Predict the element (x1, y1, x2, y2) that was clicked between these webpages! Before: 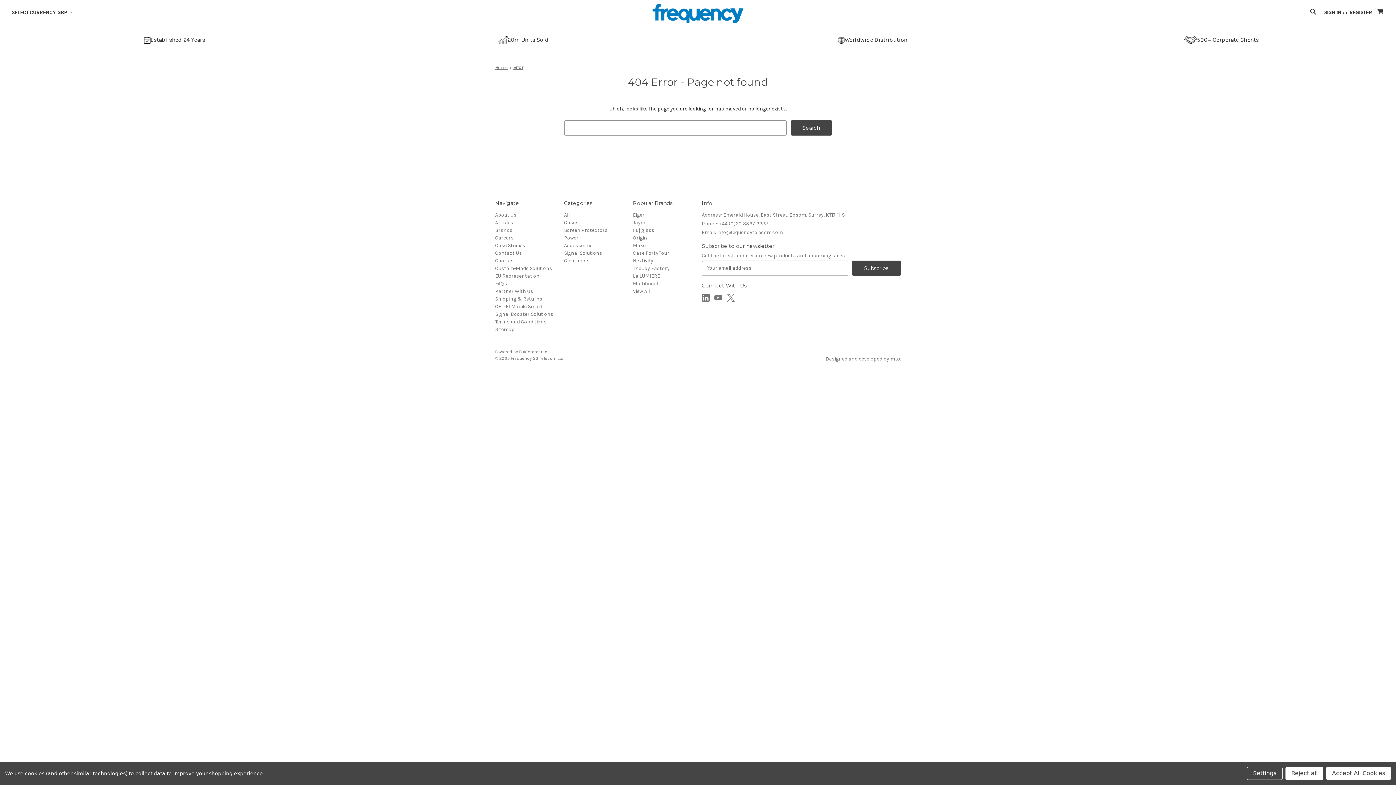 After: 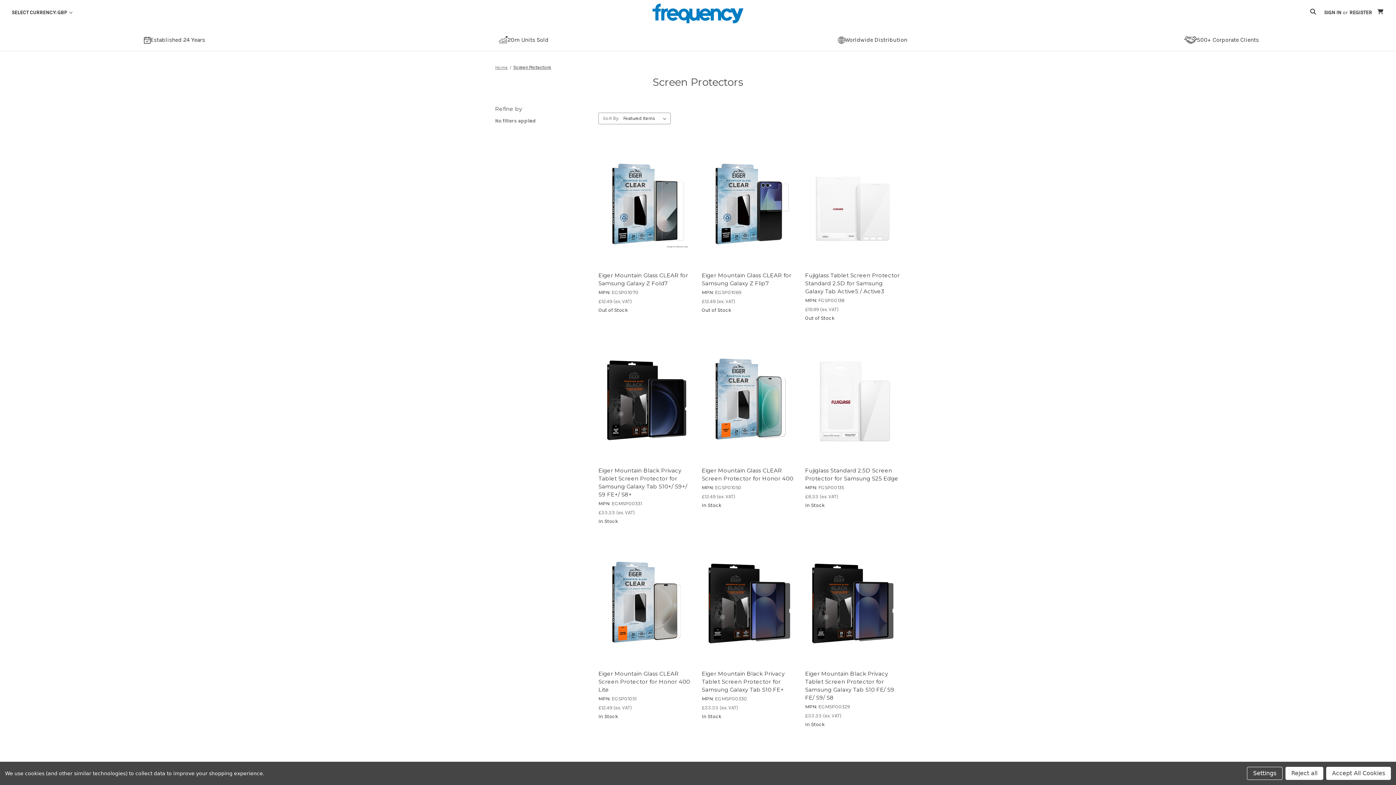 Action: bbox: (564, 227, 607, 233) label: Screen Protectors